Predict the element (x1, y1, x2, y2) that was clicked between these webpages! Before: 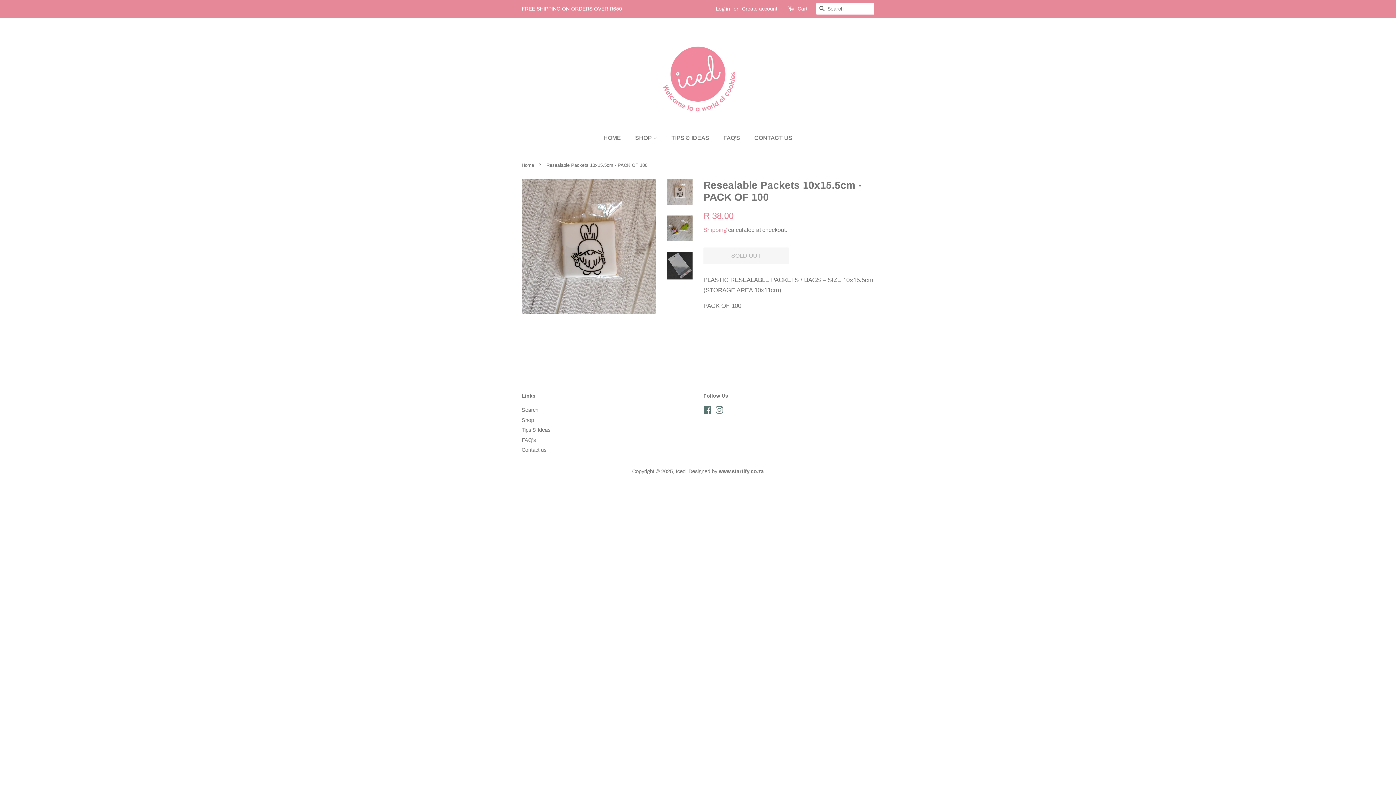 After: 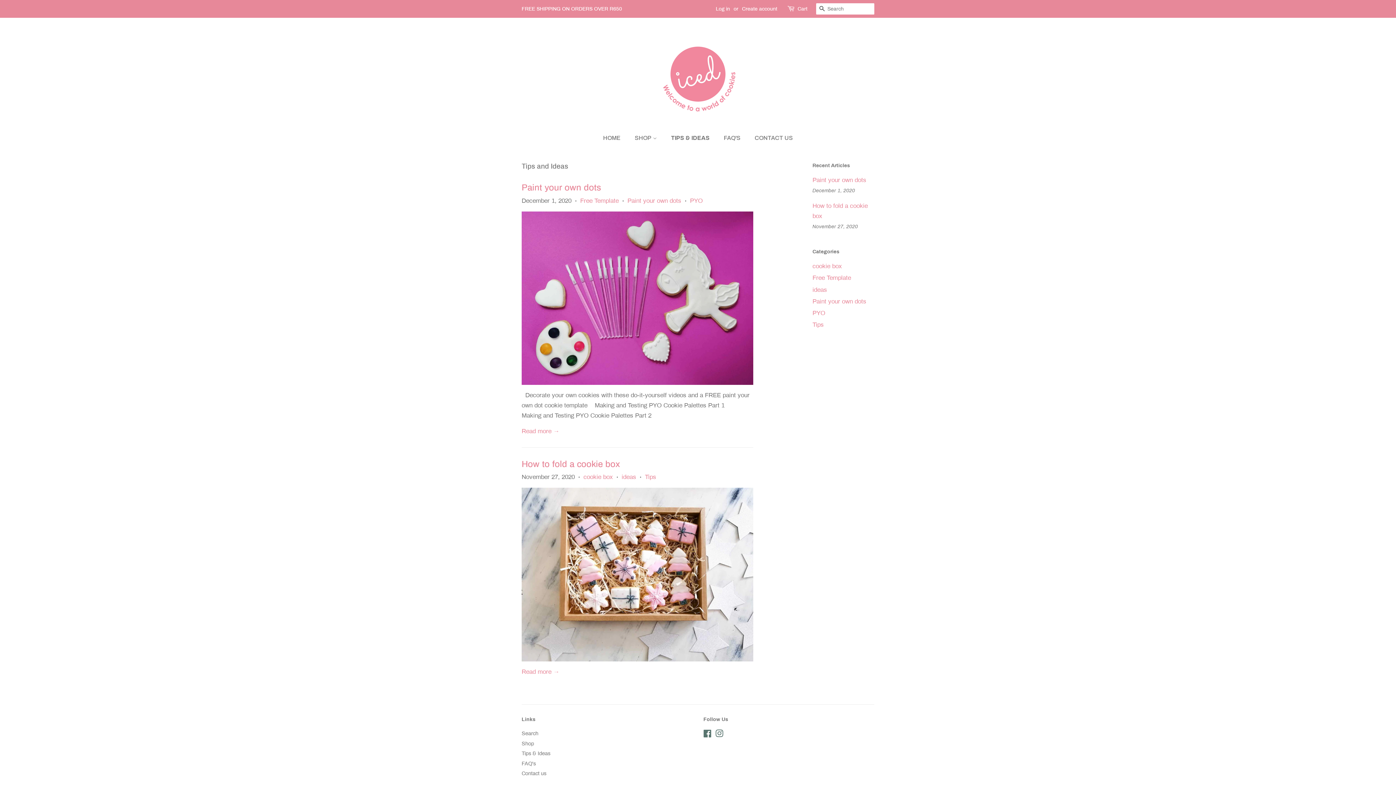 Action: bbox: (521, 427, 550, 433) label: Tips & Ideas